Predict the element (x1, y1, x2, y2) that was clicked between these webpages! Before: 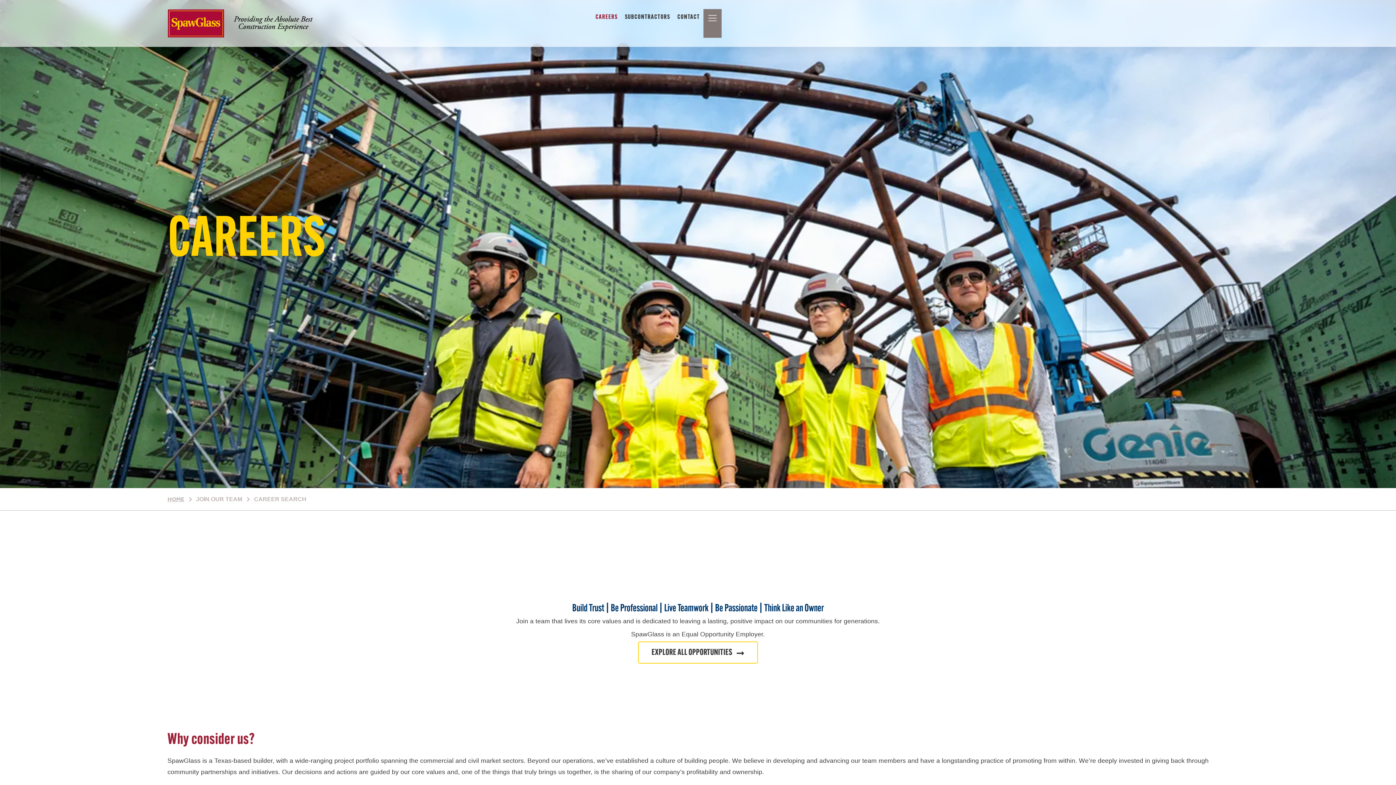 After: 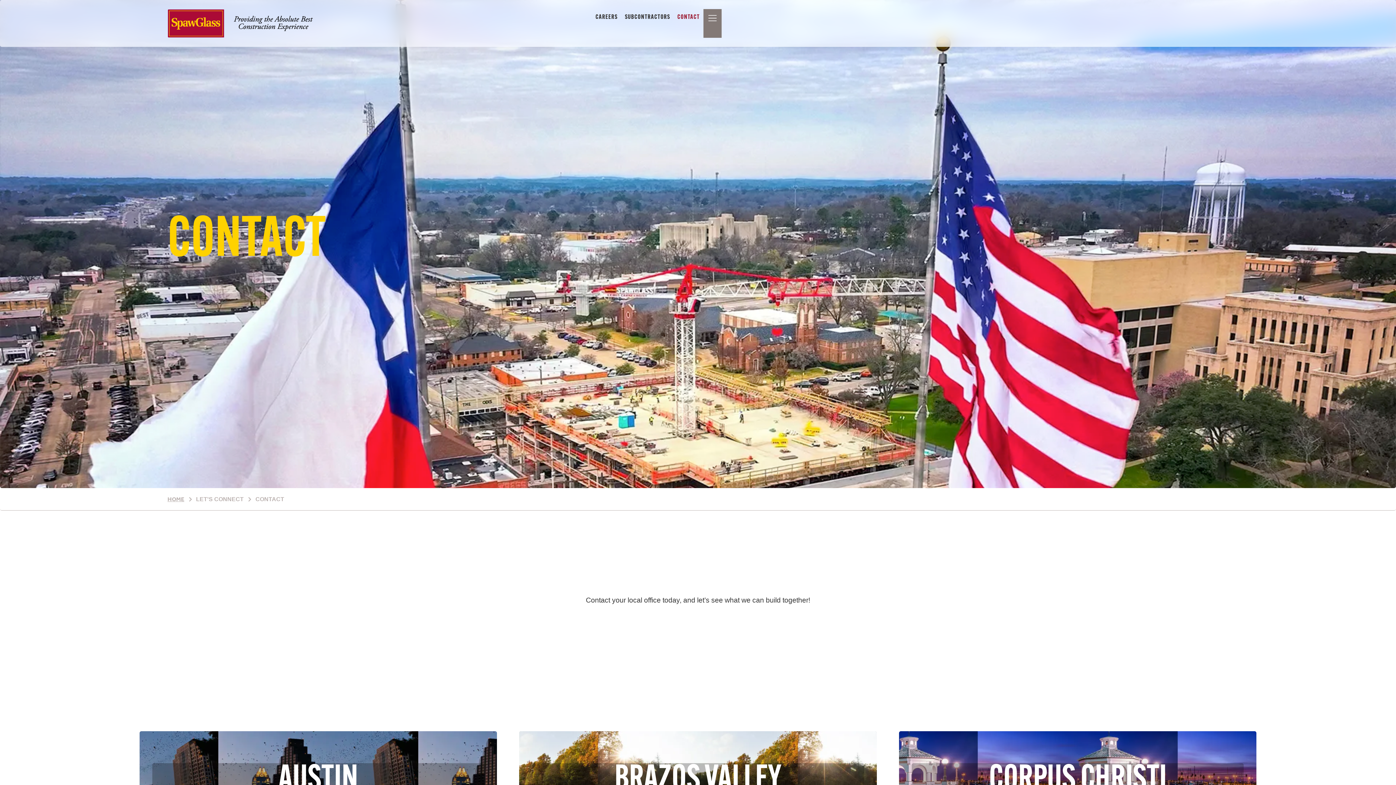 Action: label: CONTACT bbox: (673, 9, 703, 25)